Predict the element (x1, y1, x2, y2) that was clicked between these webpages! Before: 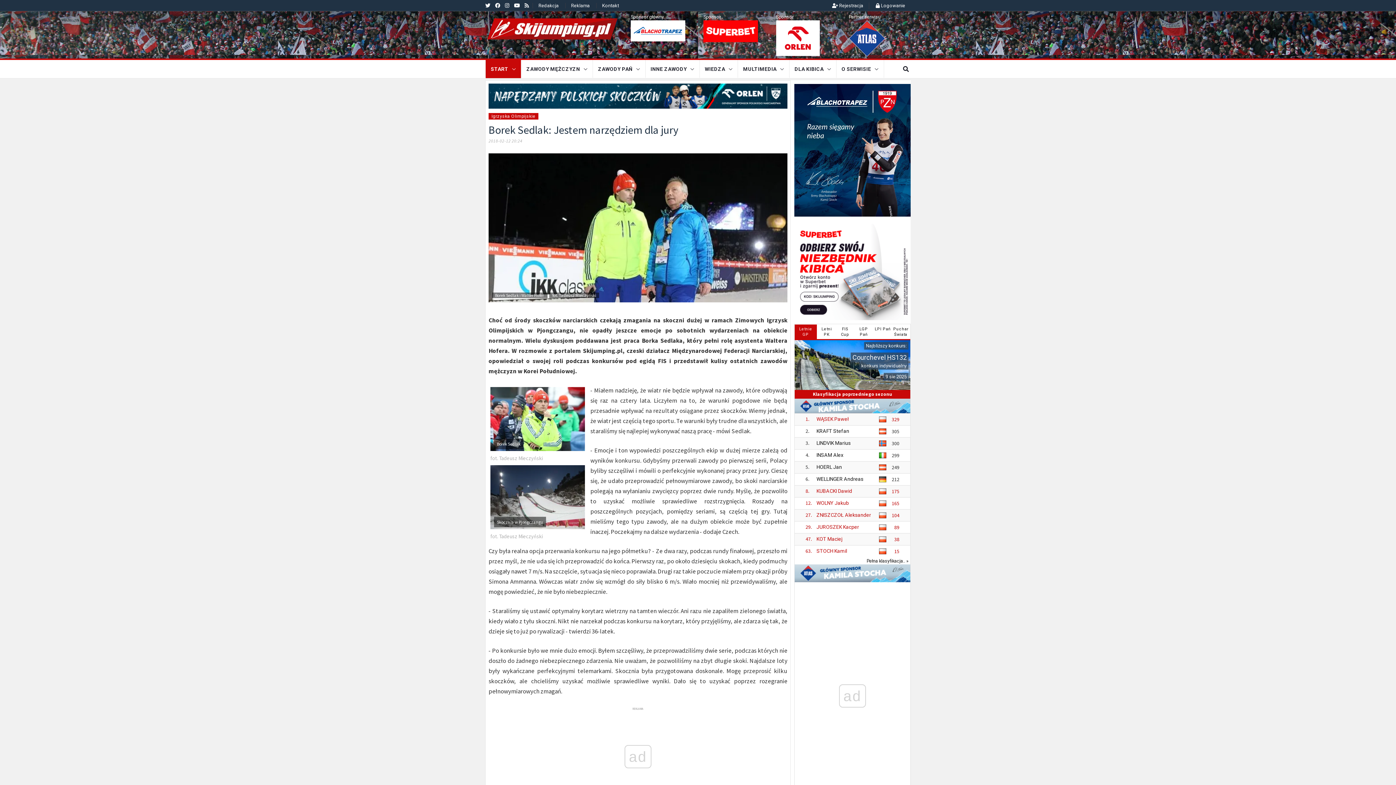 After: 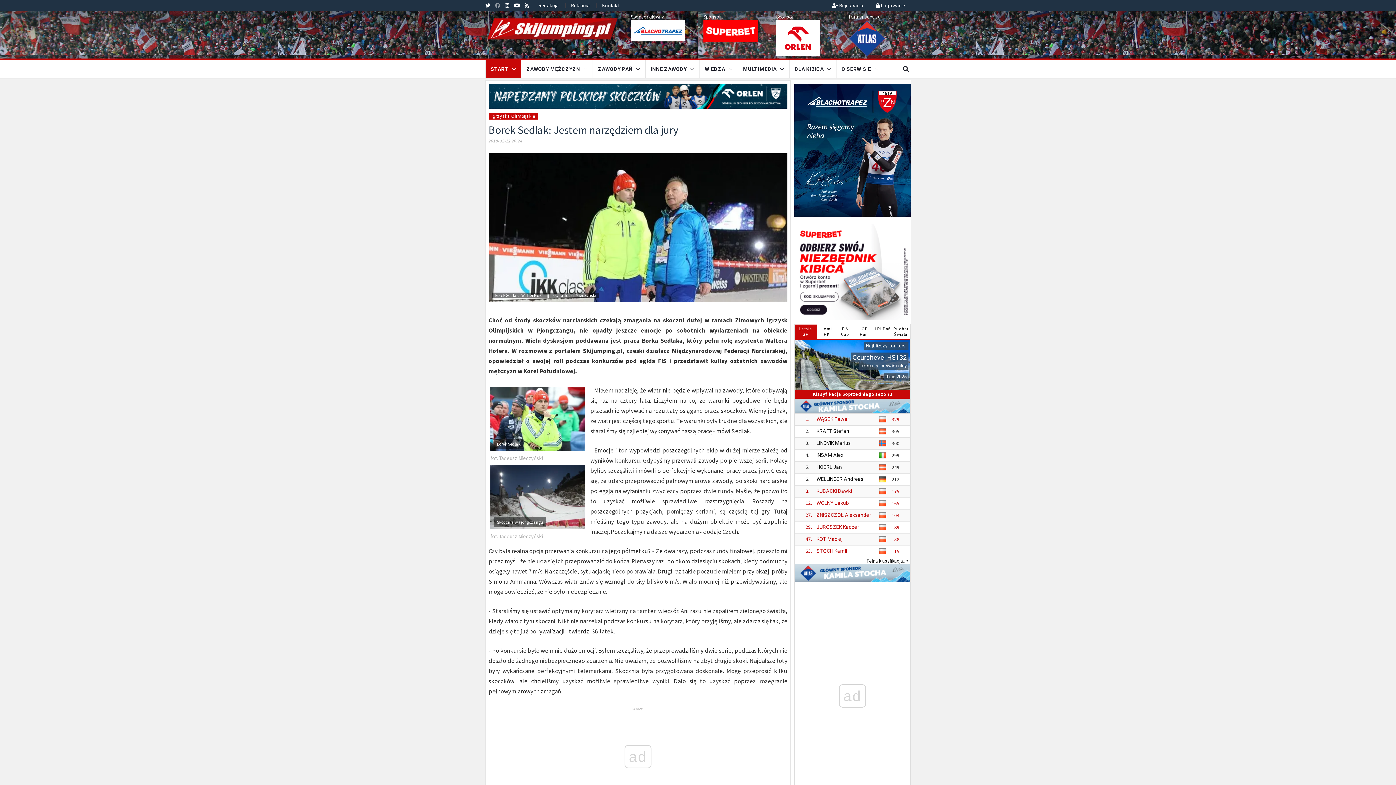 Action: bbox: (495, 2, 500, 8)